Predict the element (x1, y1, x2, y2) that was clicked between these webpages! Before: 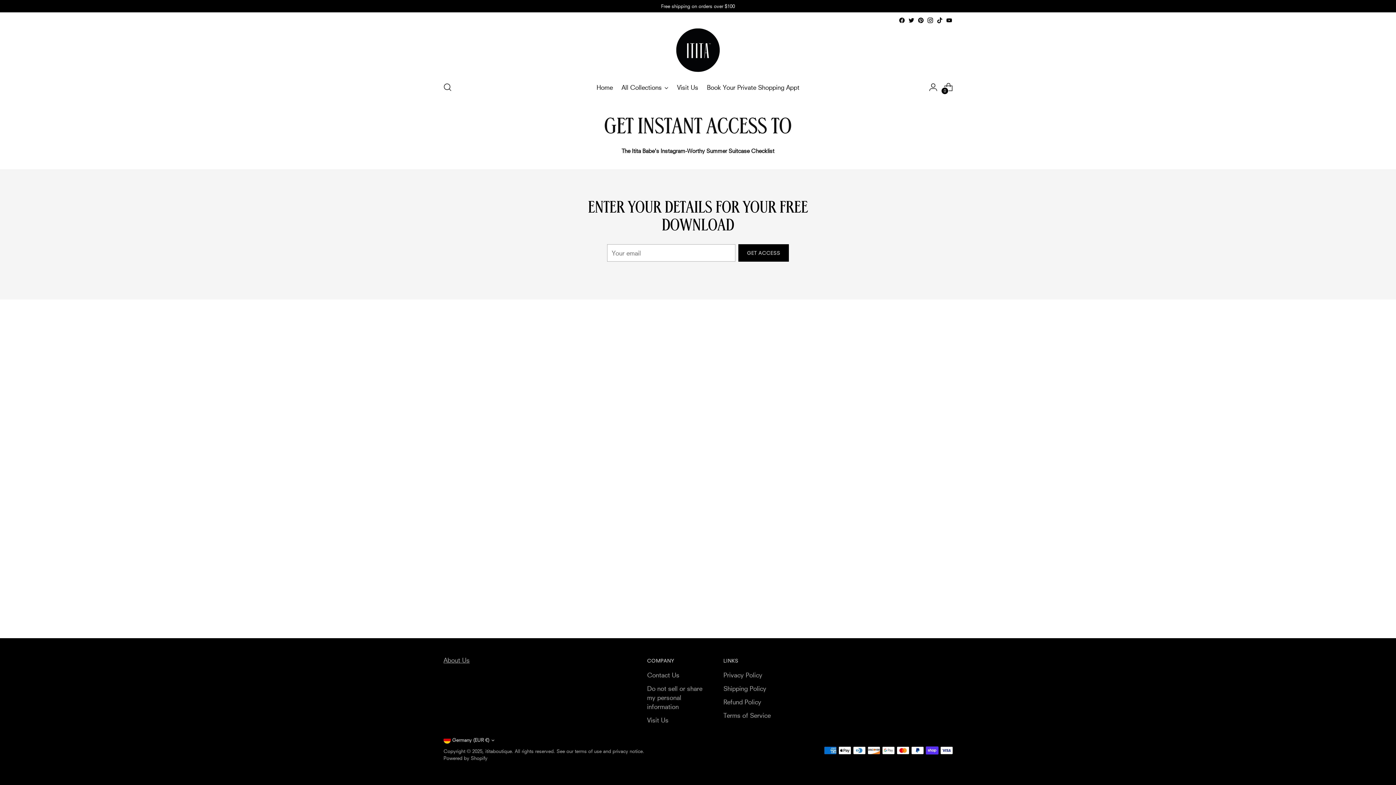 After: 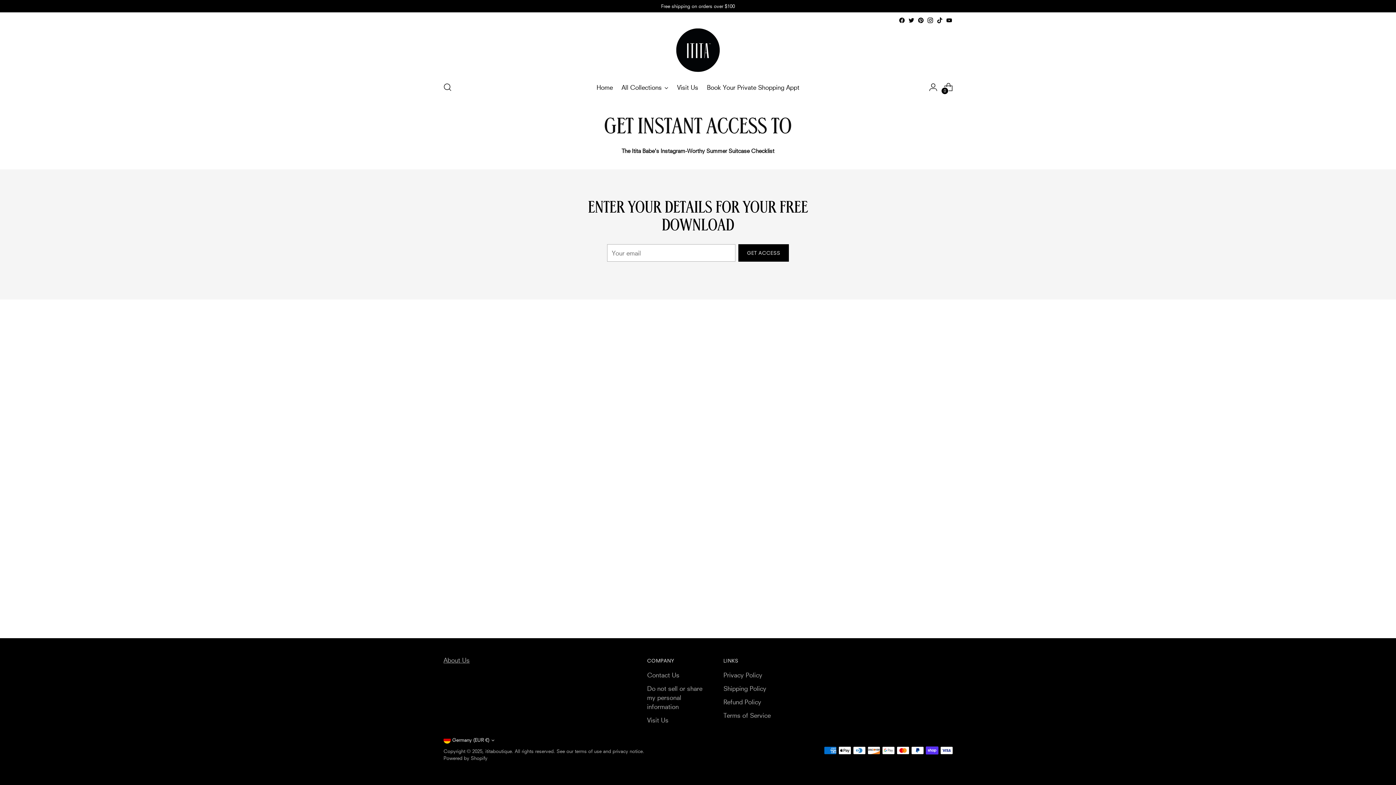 Action: bbox: (908, 17, 914, 23)